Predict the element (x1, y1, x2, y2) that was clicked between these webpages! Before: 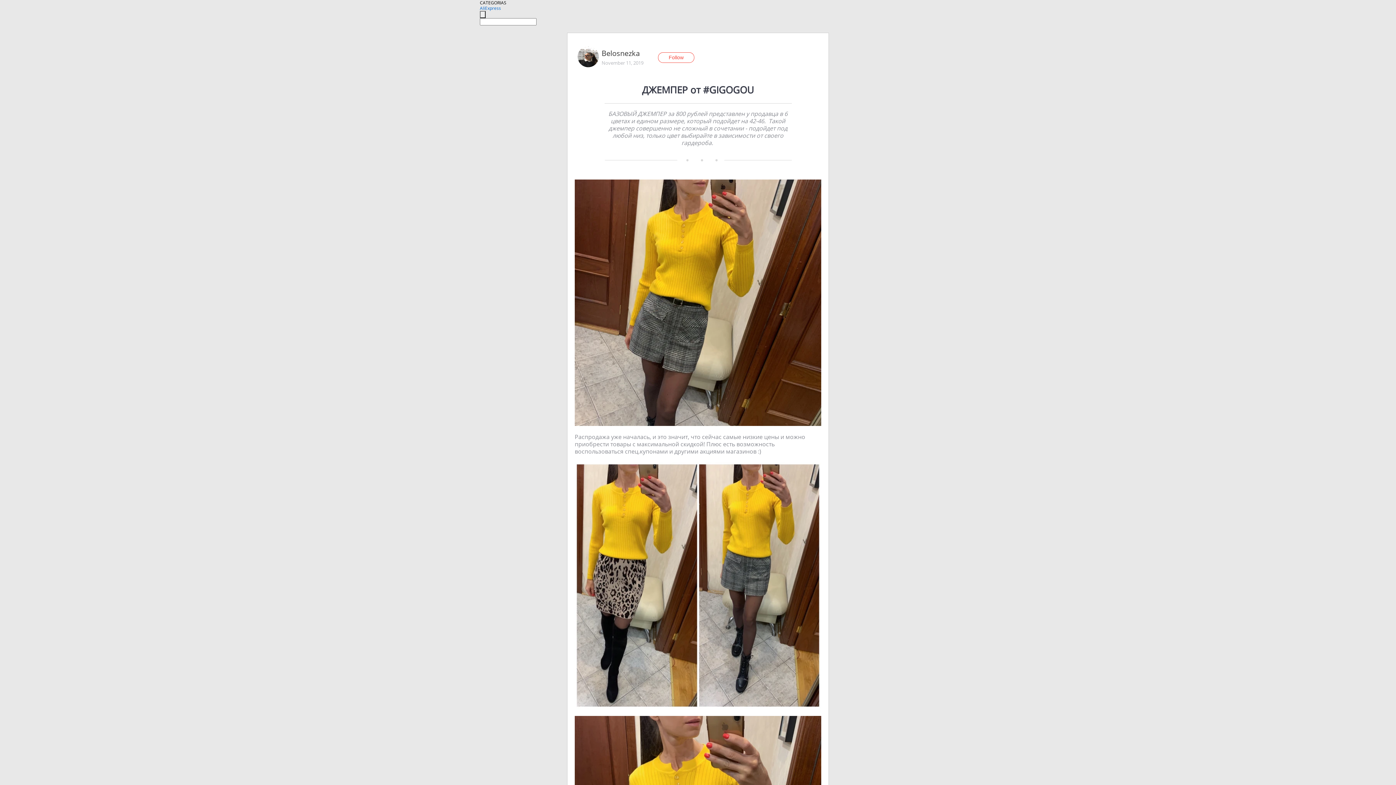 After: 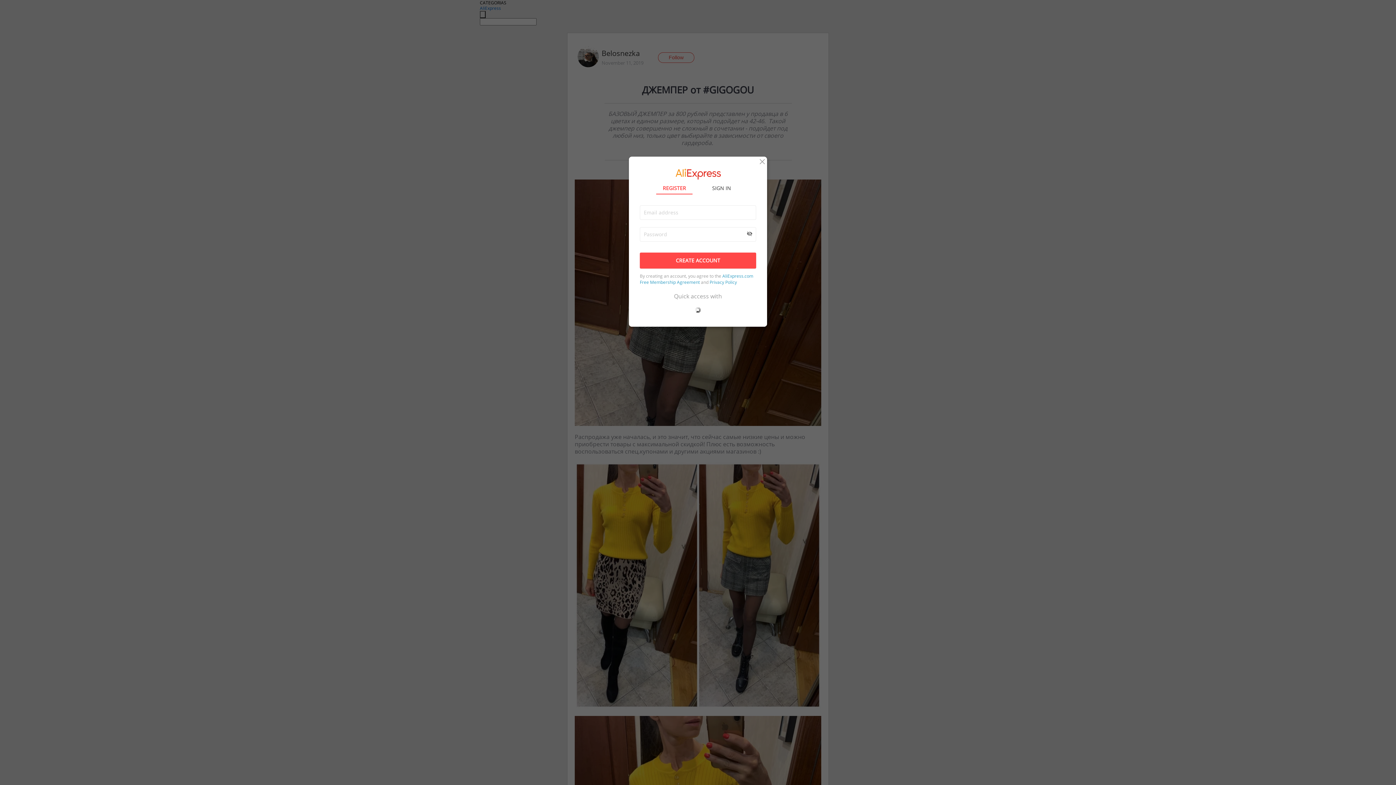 Action: bbox: (658, 52, 694, 62) label: Follow